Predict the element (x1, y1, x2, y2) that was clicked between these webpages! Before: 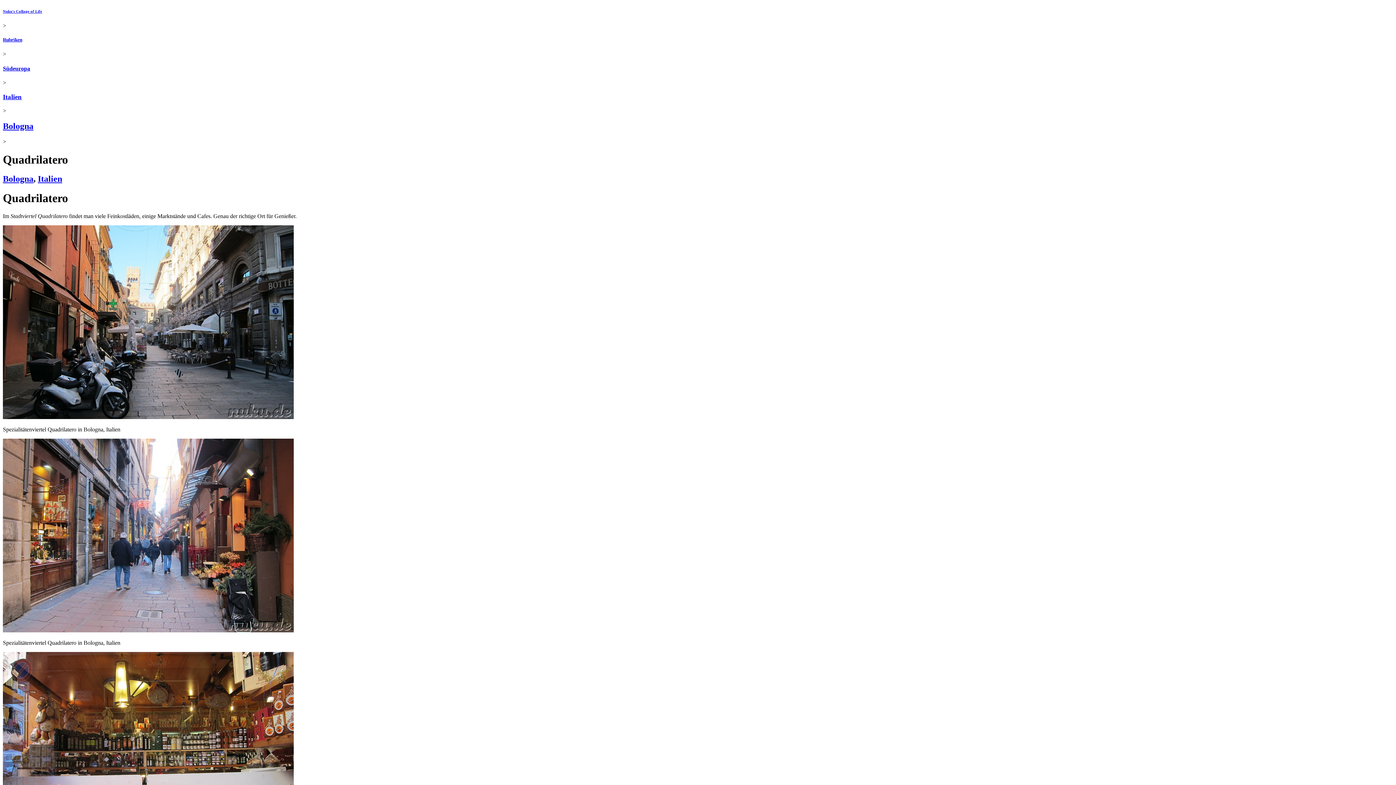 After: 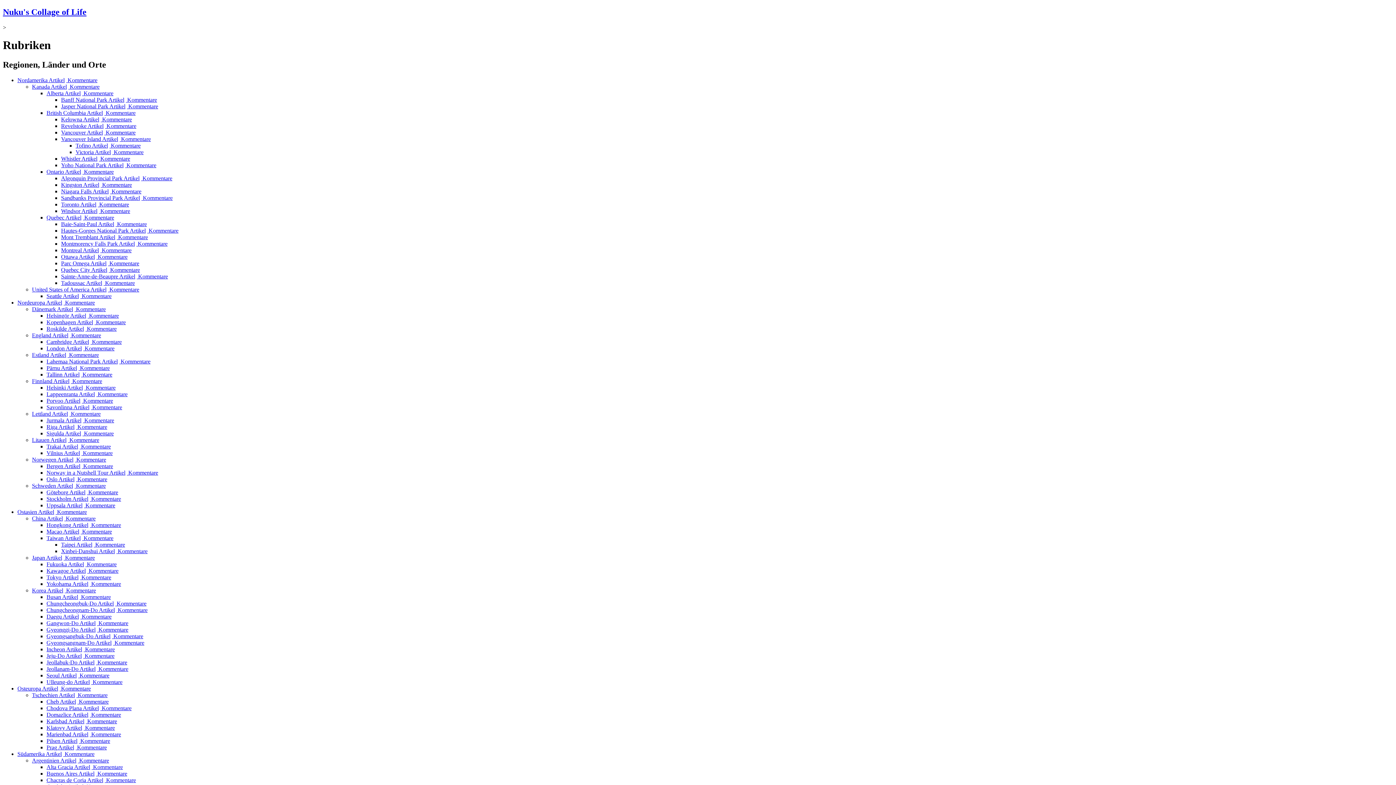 Action: label: Rubriken bbox: (2, 37, 22, 42)